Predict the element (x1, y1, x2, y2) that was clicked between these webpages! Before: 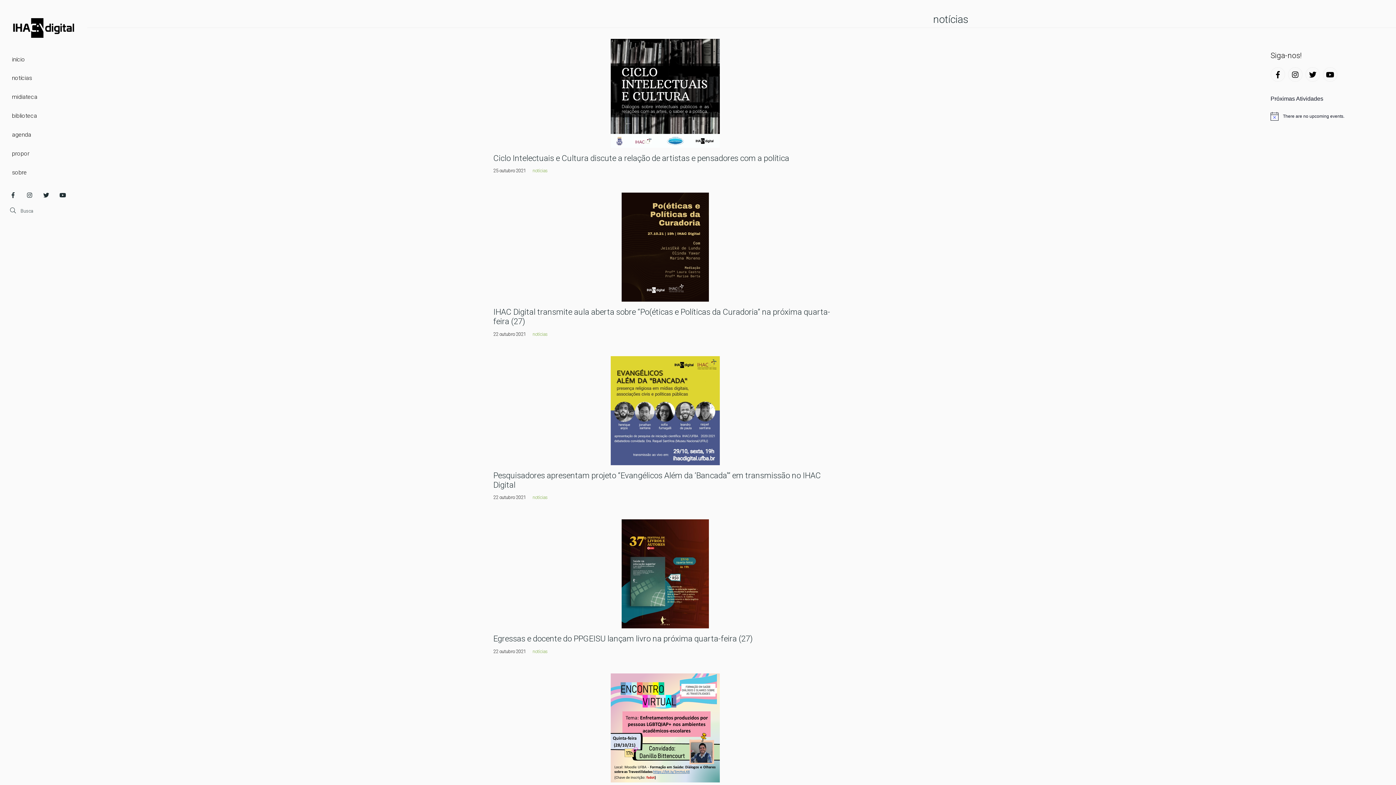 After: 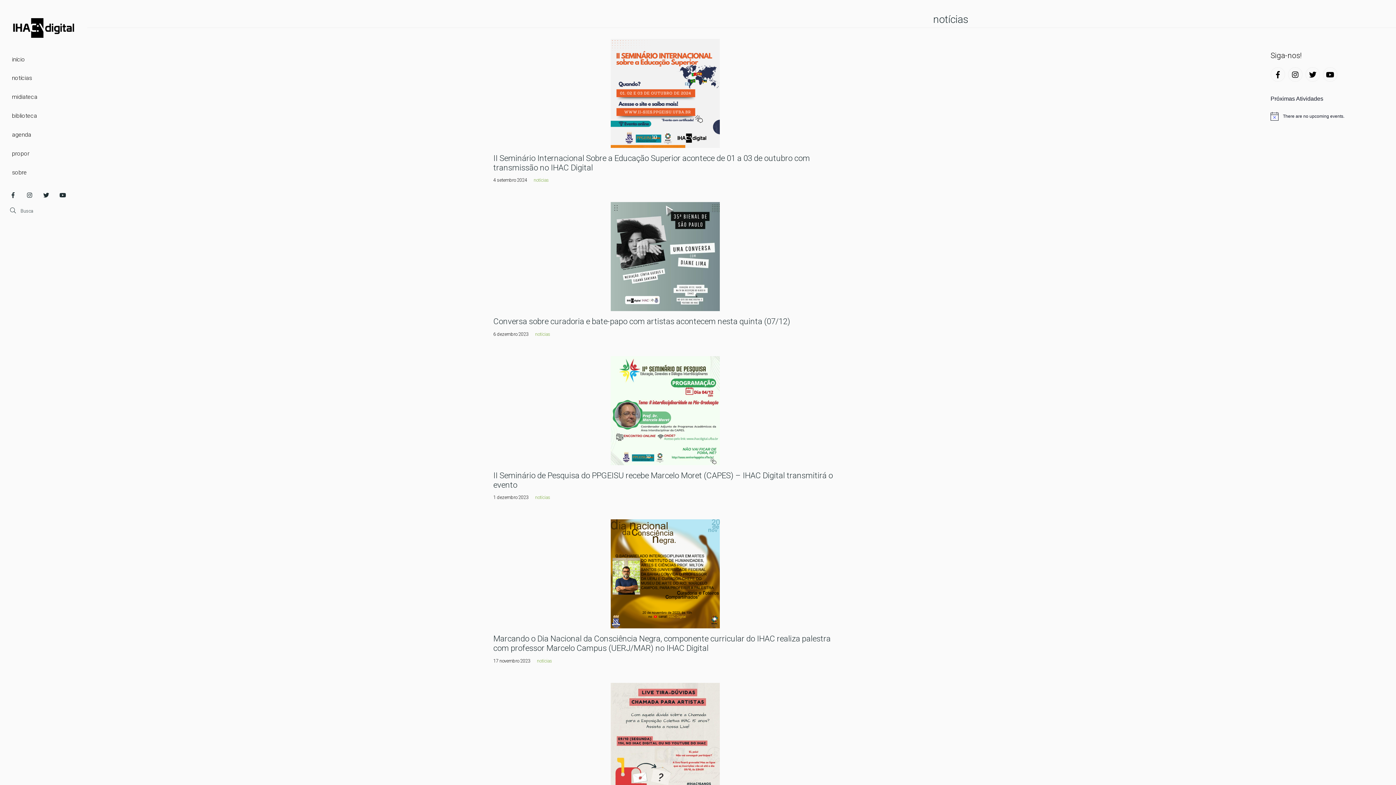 Action: label: notícias bbox: (532, 168, 548, 173)